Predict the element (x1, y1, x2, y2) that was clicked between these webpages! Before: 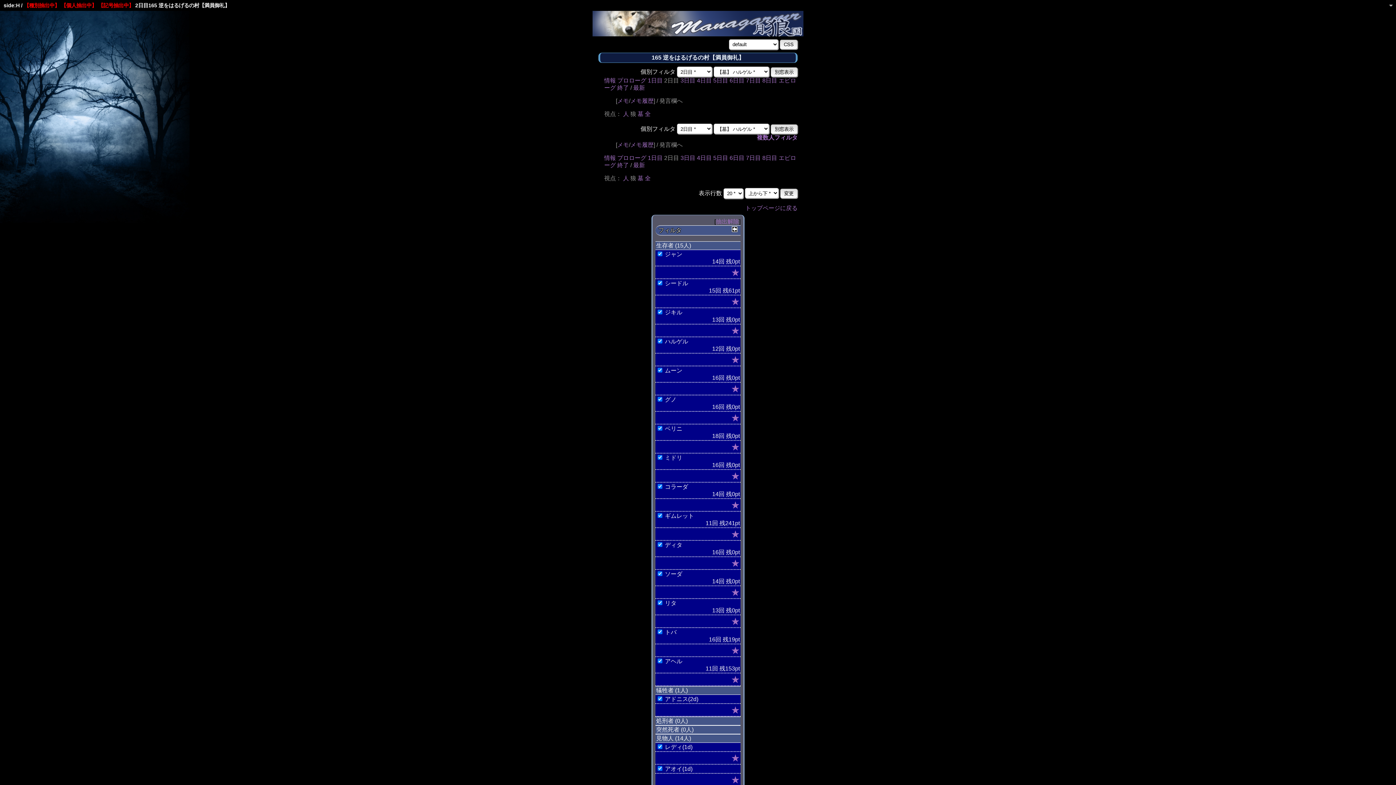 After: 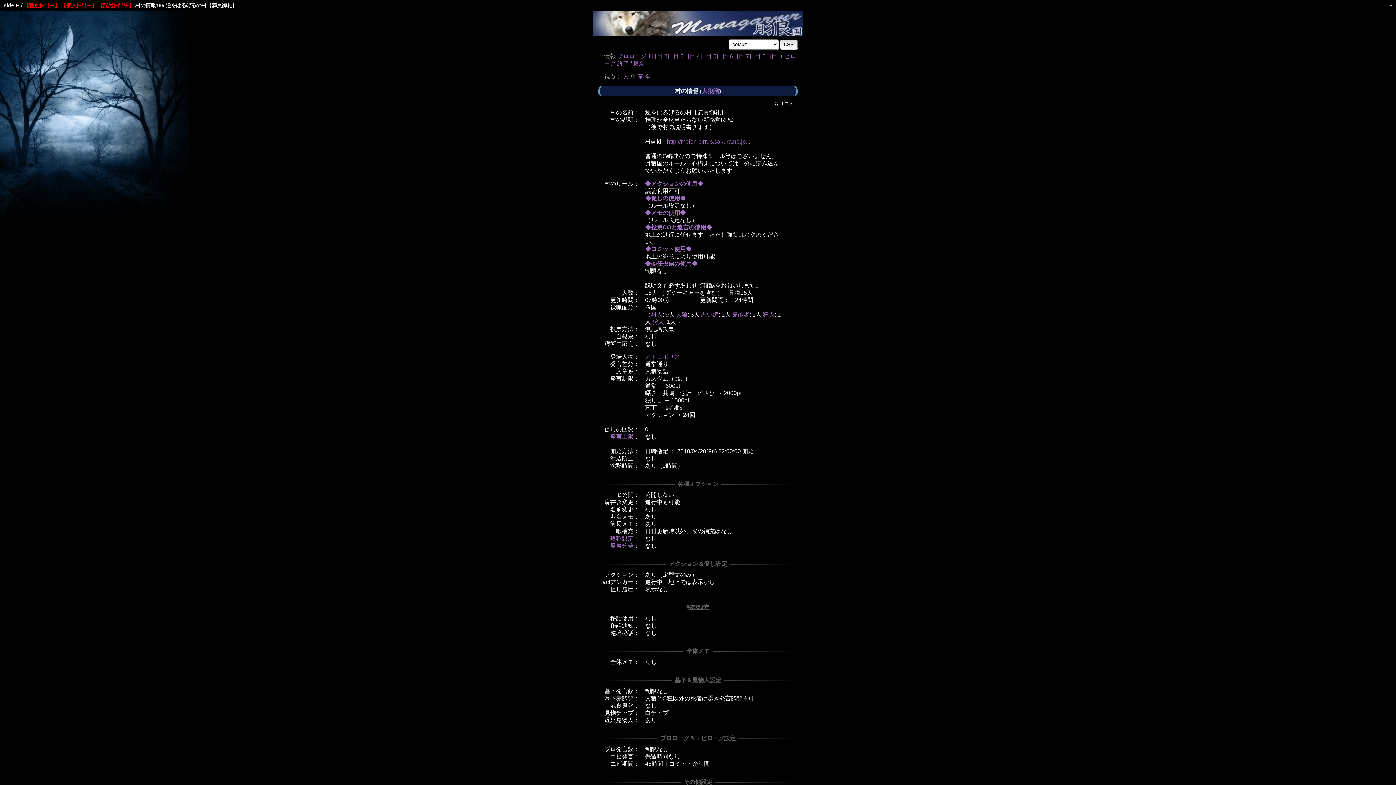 Action: label: 情報 bbox: (604, 154, 616, 161)